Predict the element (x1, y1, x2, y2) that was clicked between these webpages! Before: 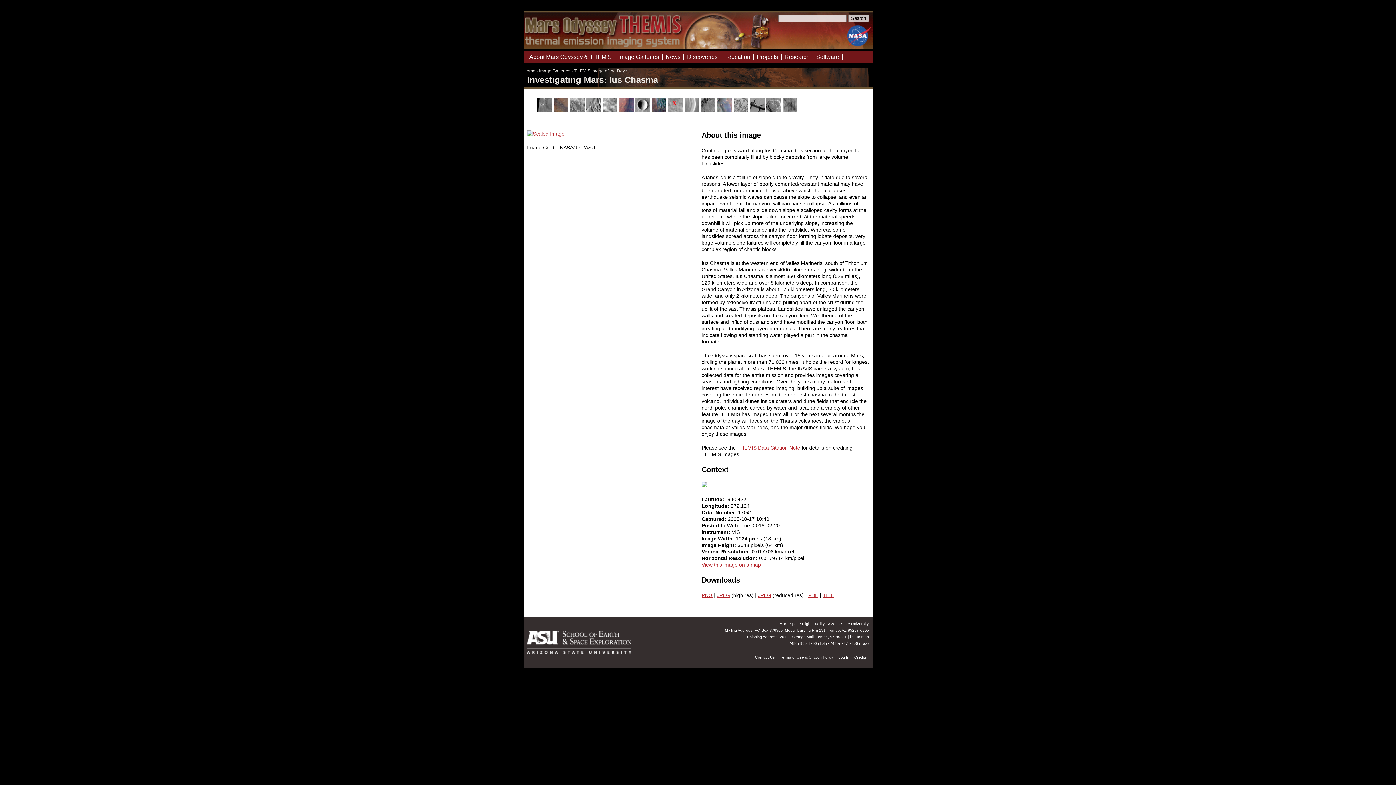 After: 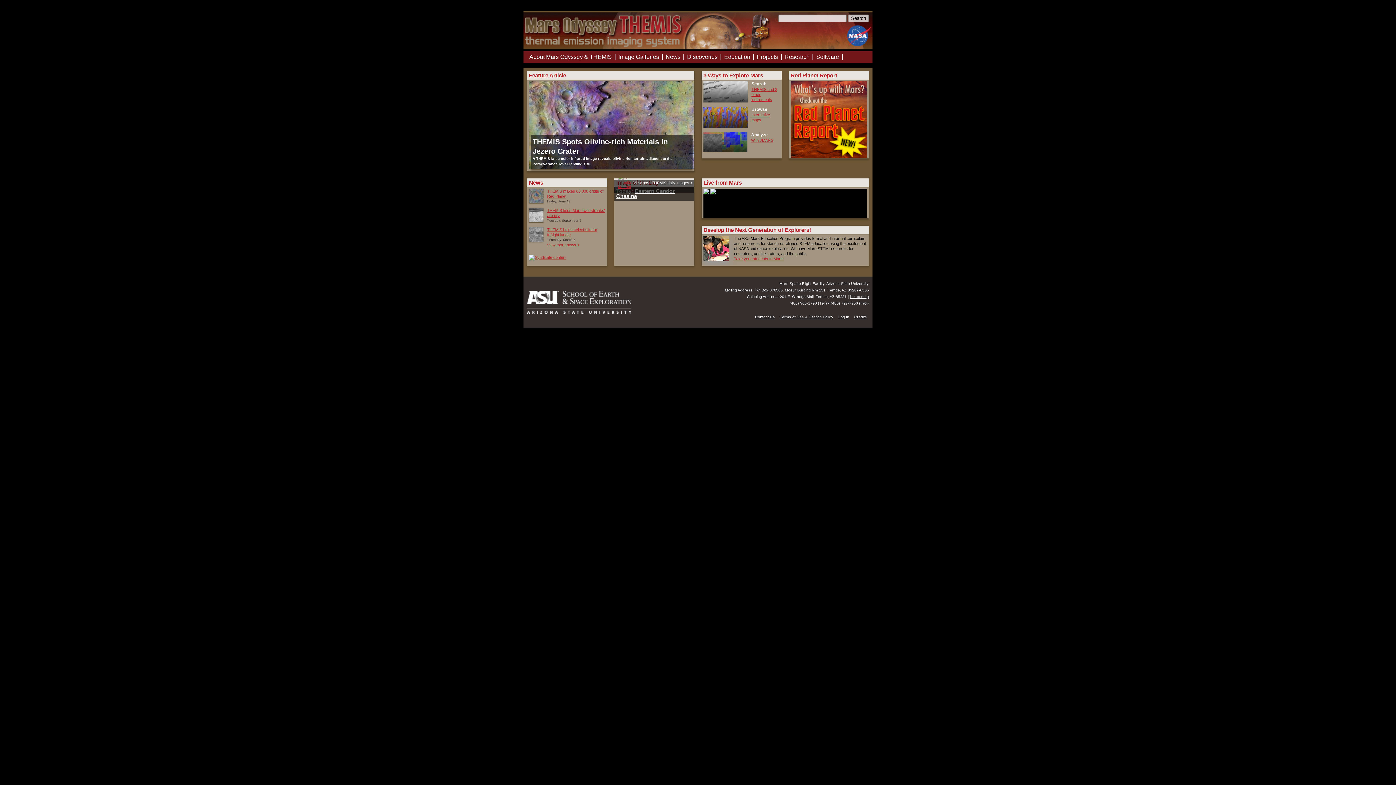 Action: label: Mars Odyssey Mission THEMIS bbox: (523, 7, 565, 14)